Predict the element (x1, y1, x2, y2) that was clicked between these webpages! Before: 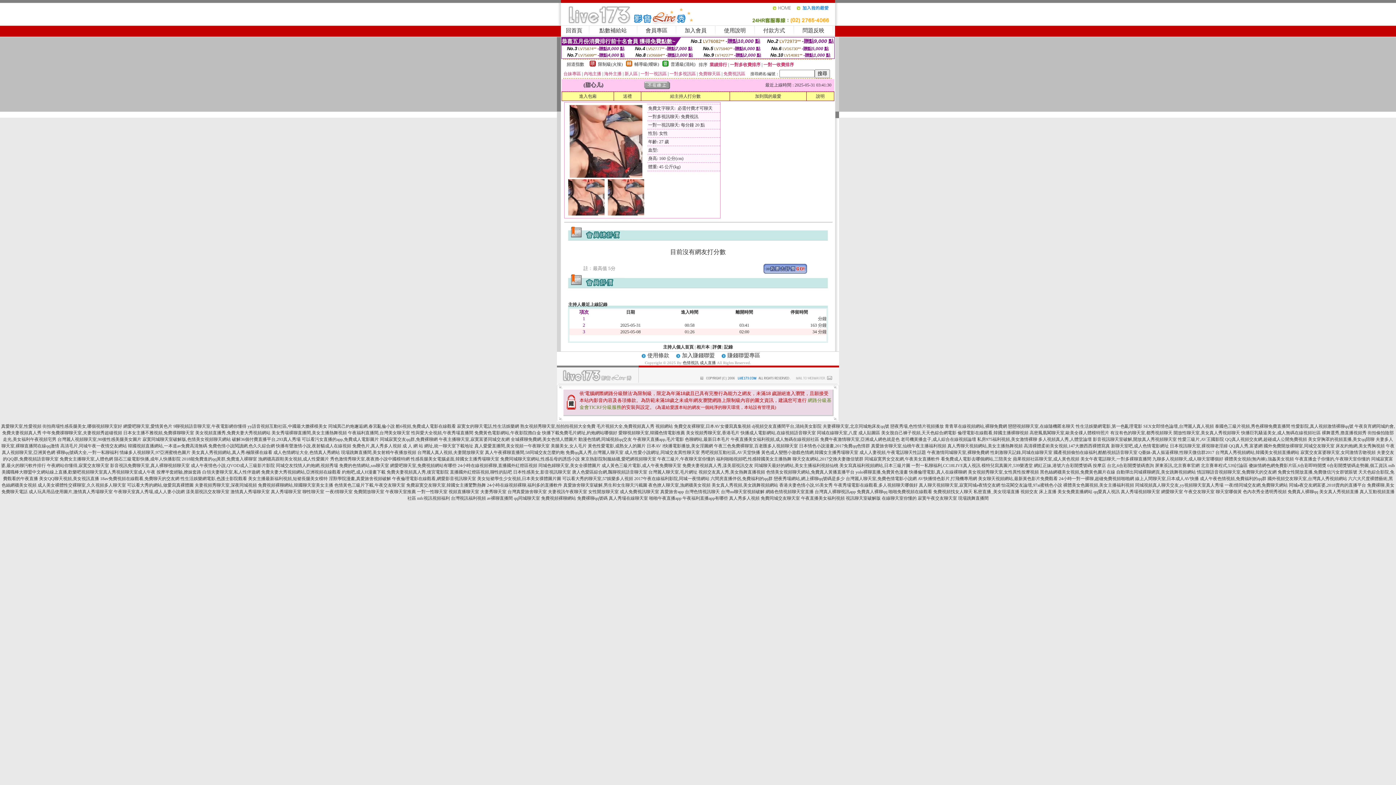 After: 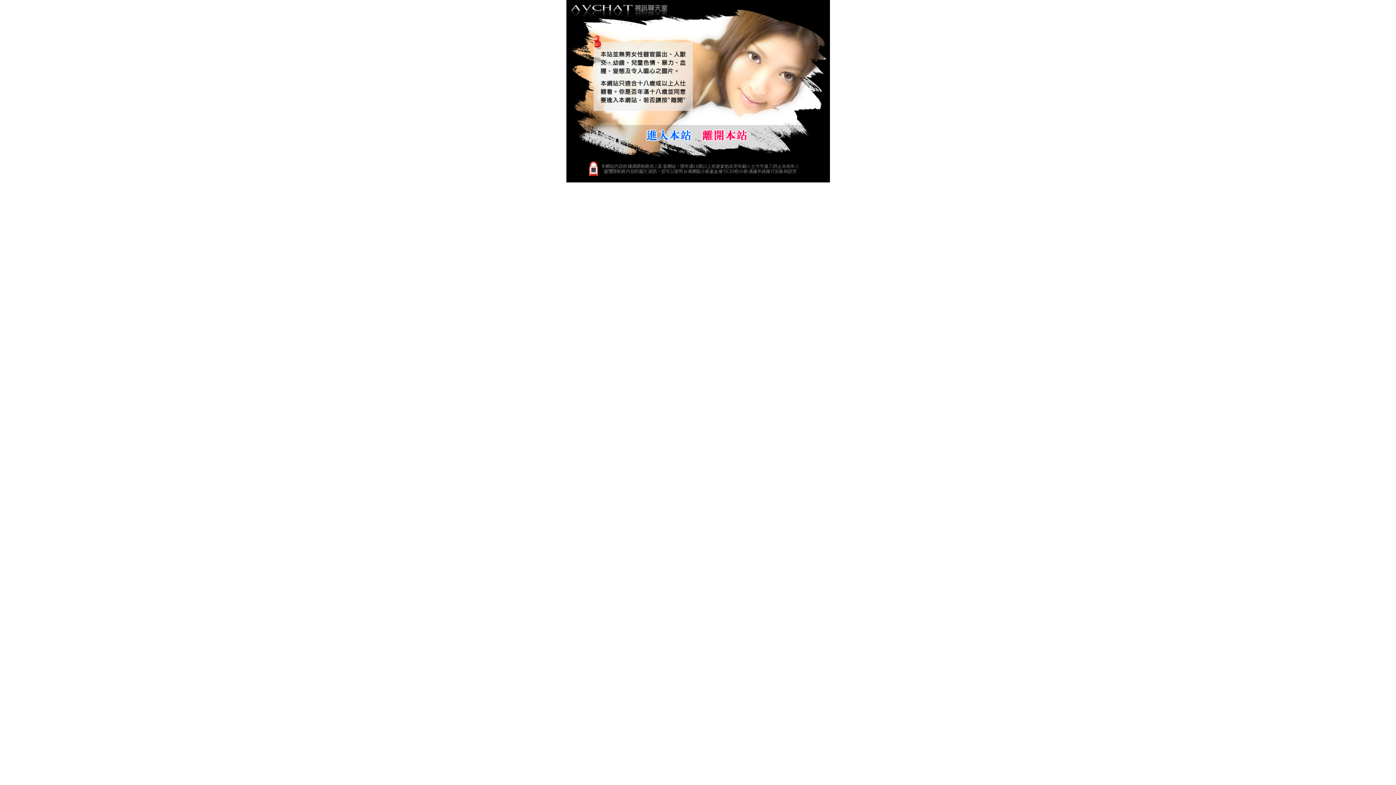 Action: bbox: (42, 424, 122, 429) label: 街拍商場性感長腿美女,哪個視頻聊天室好